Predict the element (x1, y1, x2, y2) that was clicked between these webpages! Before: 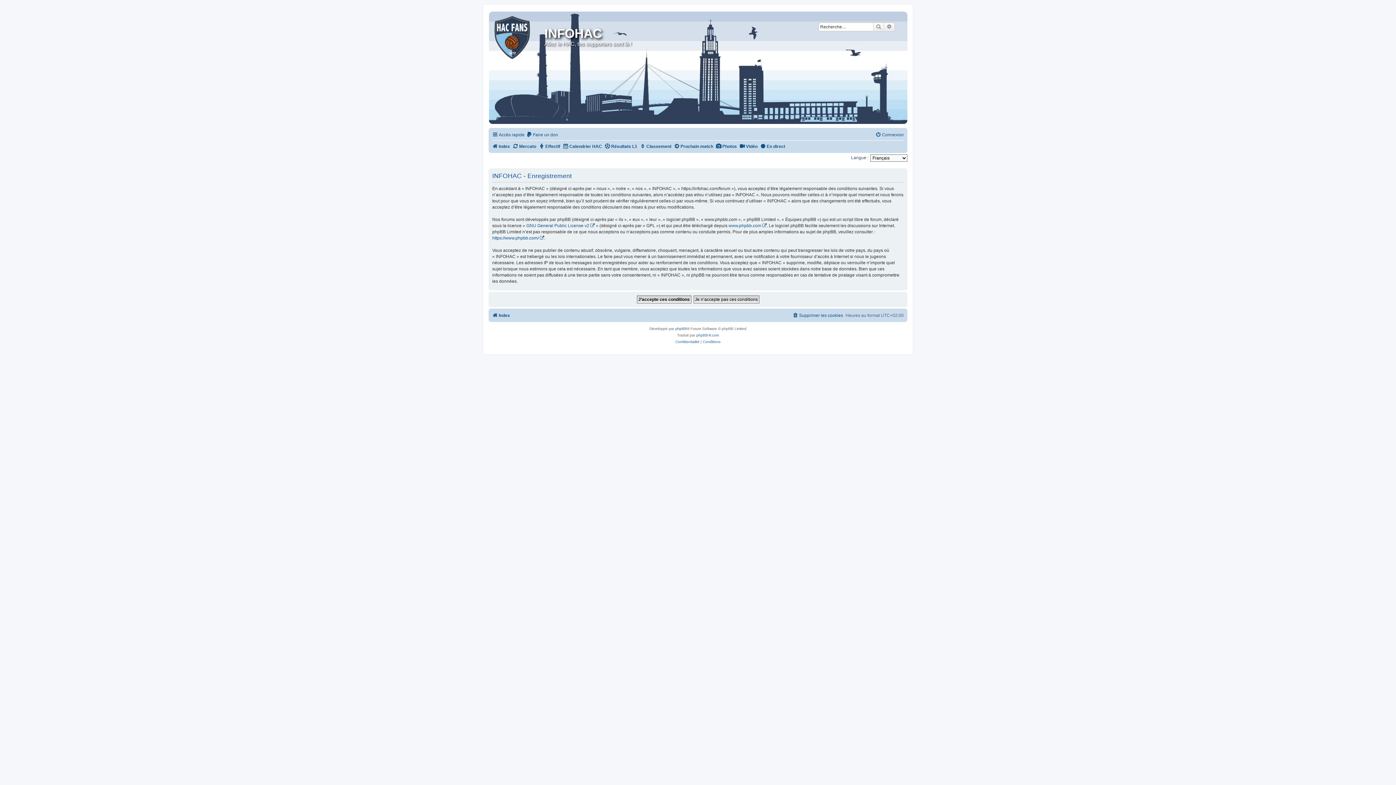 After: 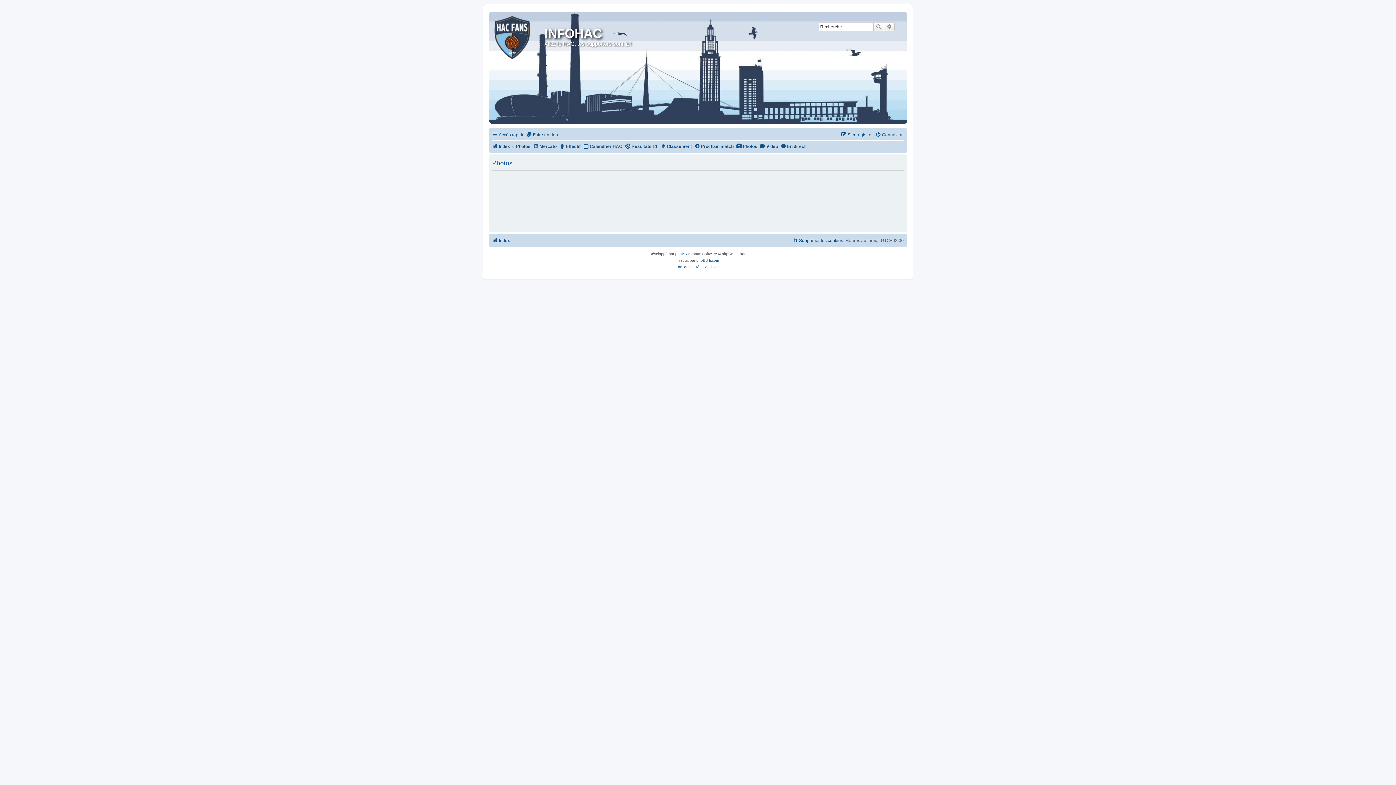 Action: bbox: (716, 141, 737, 151) label: Photos